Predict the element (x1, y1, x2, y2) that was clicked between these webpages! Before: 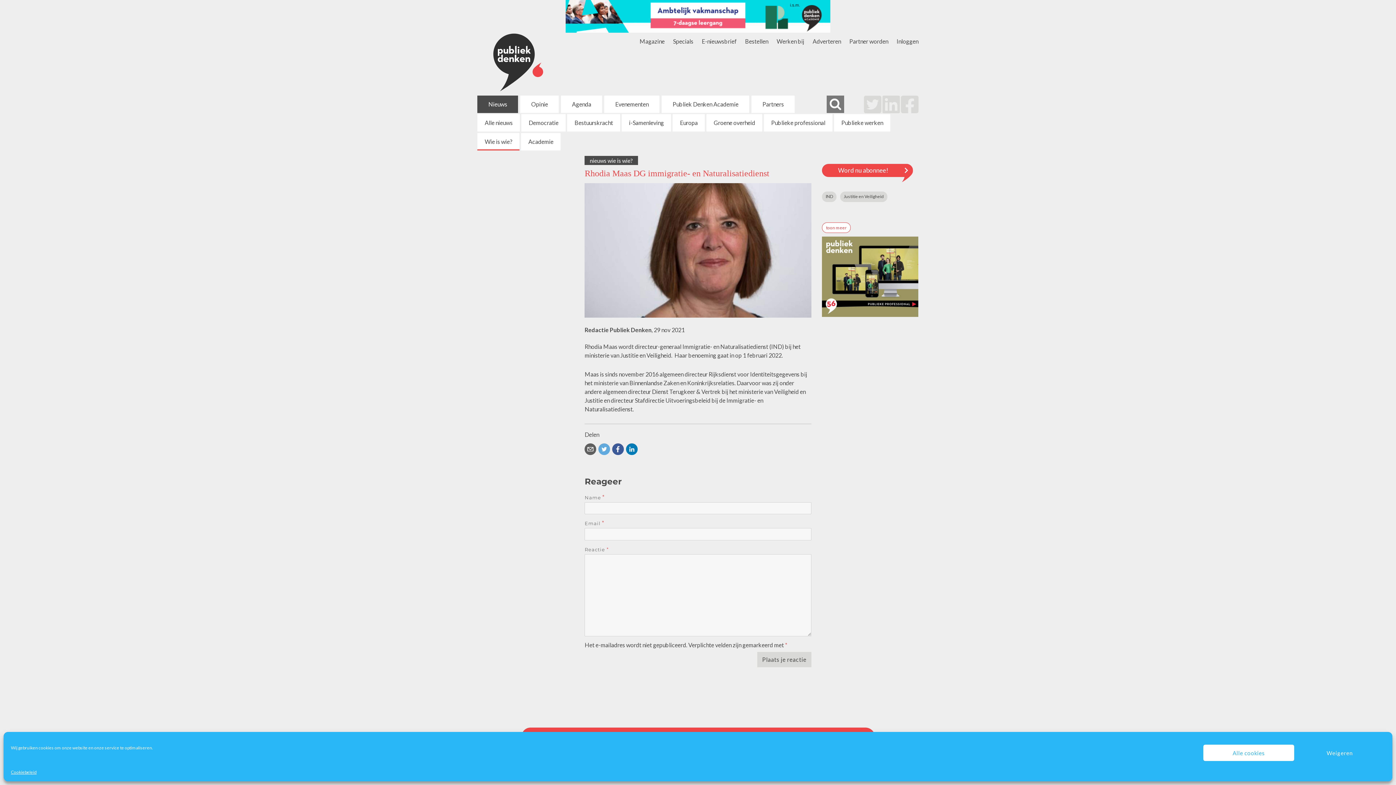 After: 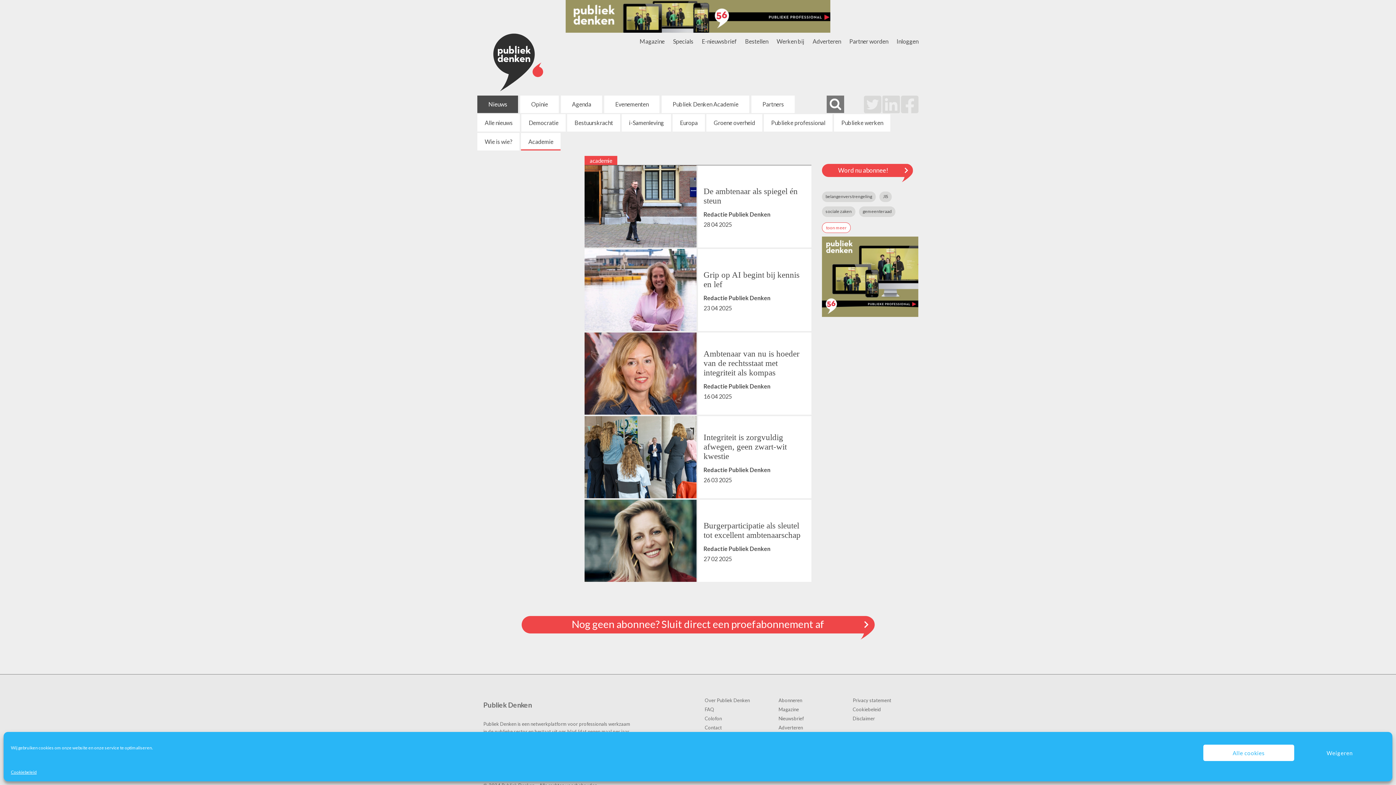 Action: bbox: (521, 133, 560, 150) label: Academie